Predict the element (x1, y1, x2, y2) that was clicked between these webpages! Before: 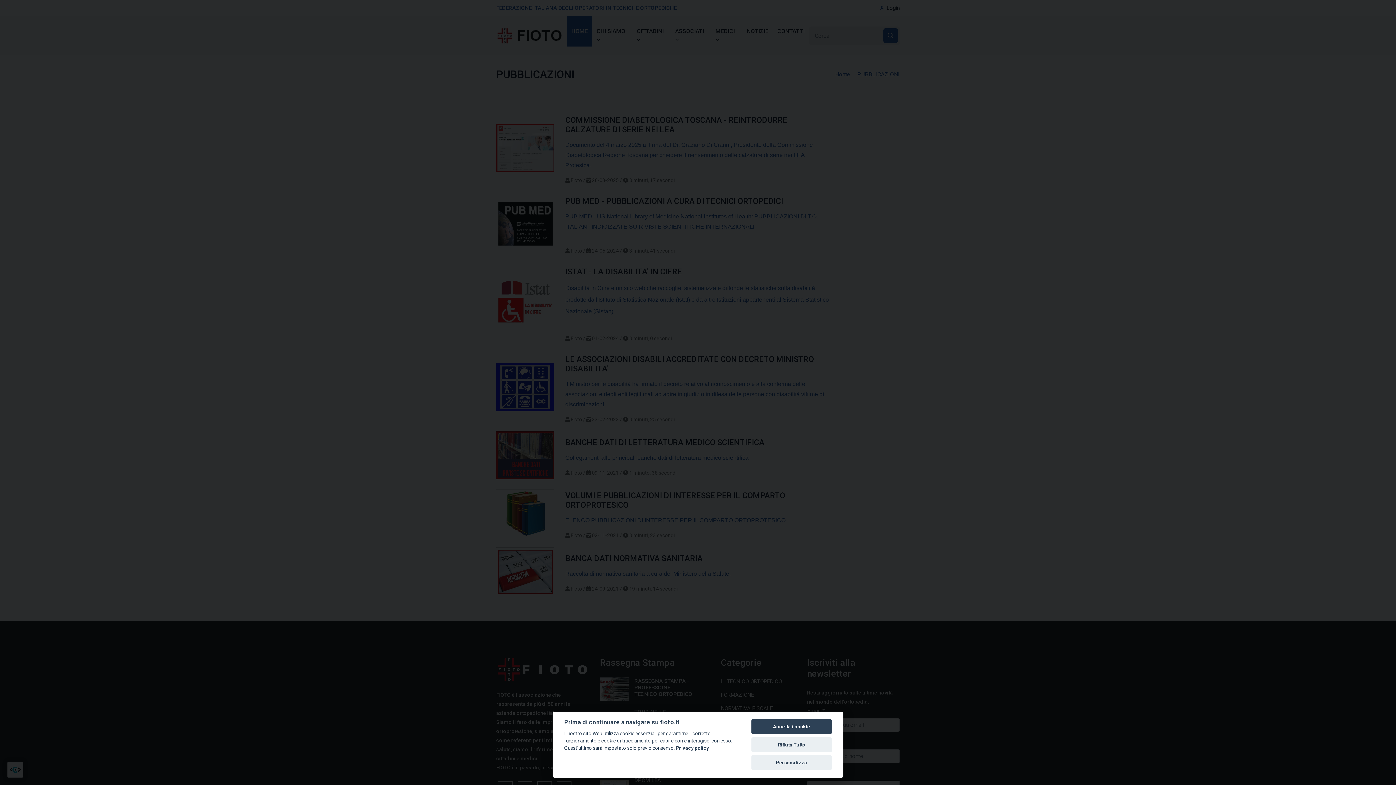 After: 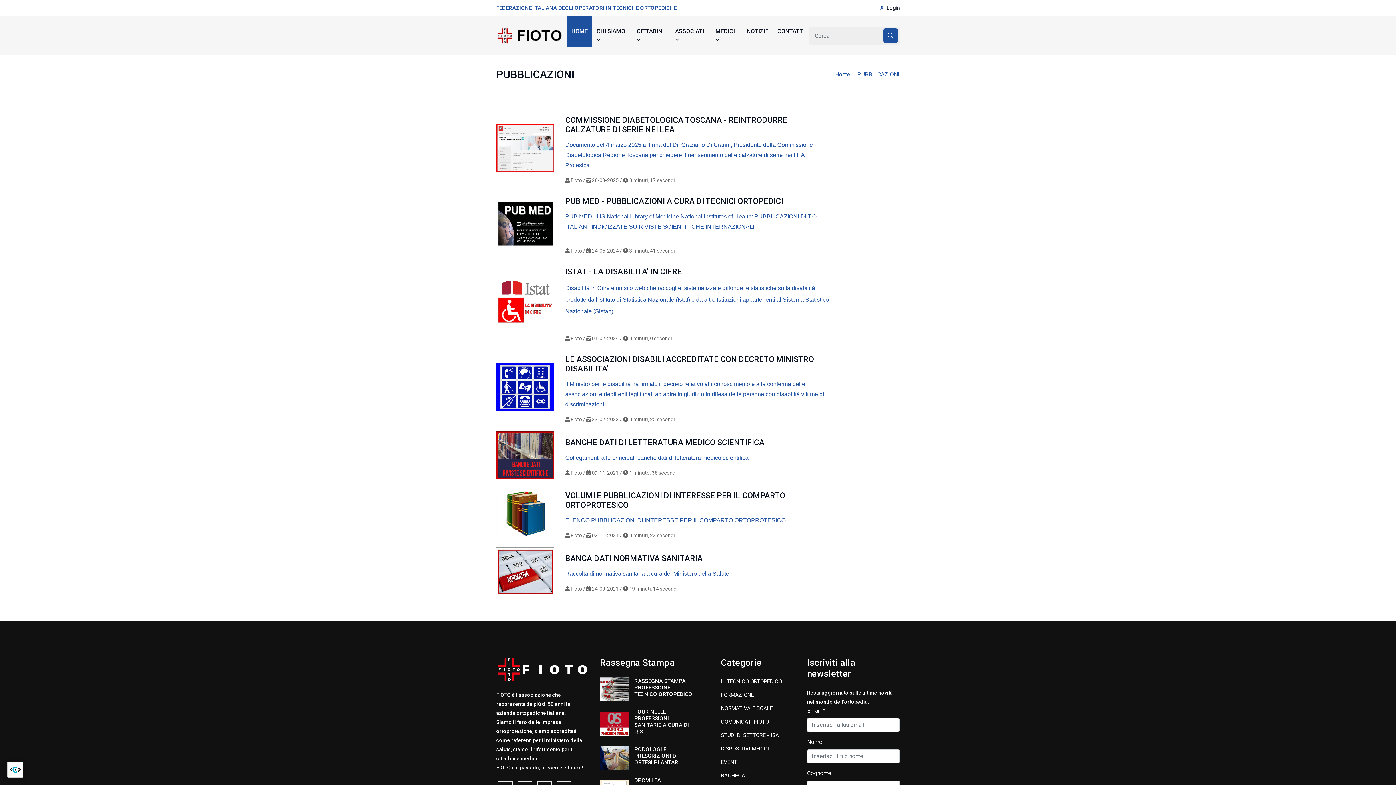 Action: label: Rifiuta Tutto bbox: (751, 737, 832, 752)